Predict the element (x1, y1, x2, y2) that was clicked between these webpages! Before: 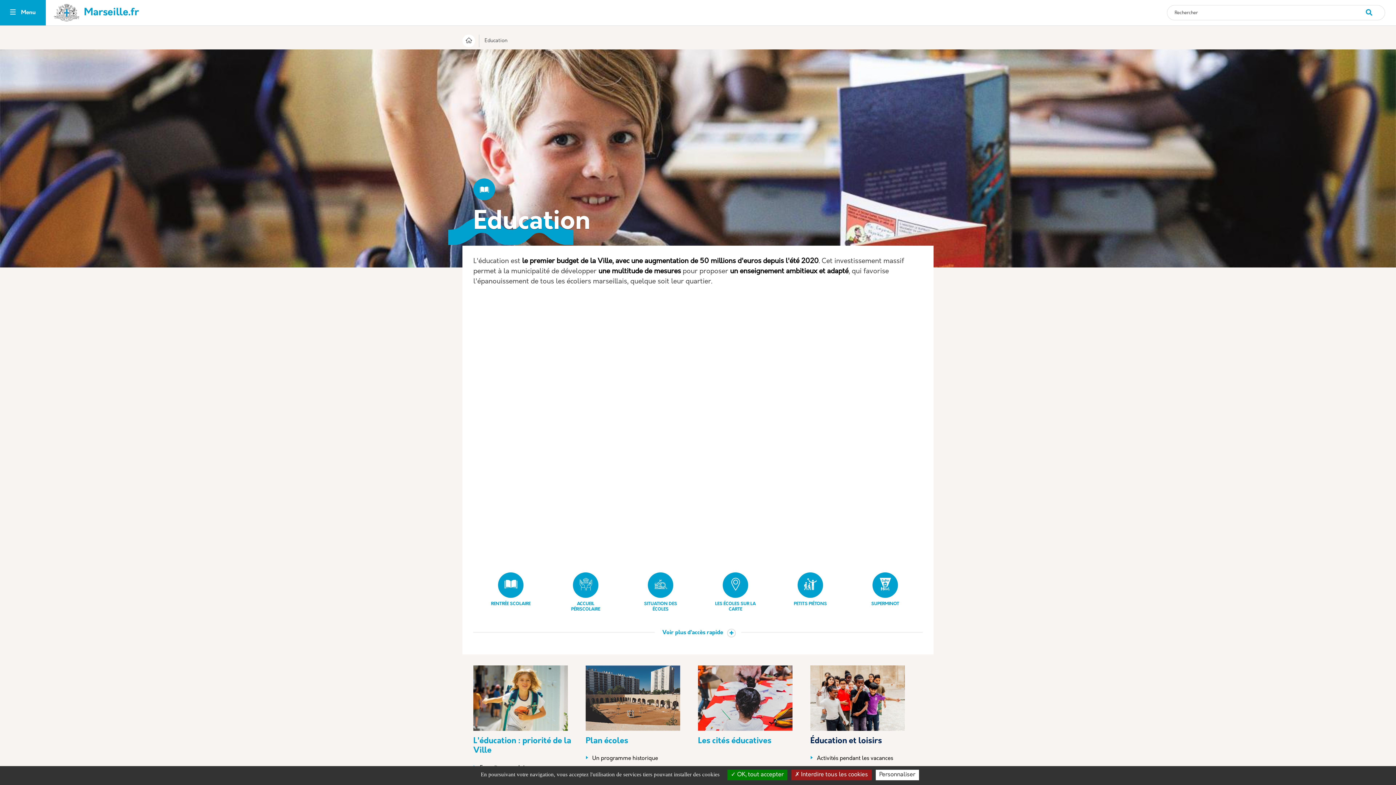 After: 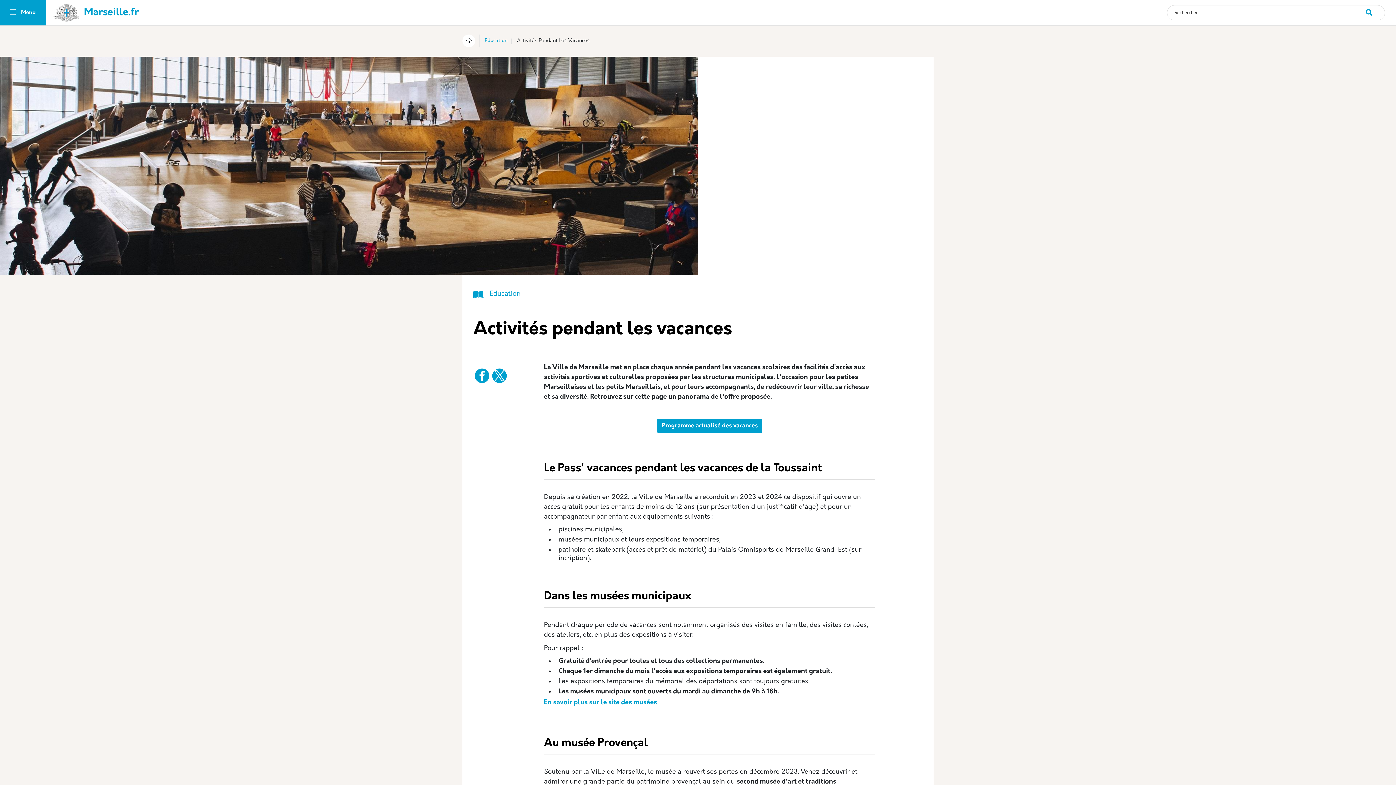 Action: label: Activités pendant les vacances bbox: (810, 755, 893, 766)